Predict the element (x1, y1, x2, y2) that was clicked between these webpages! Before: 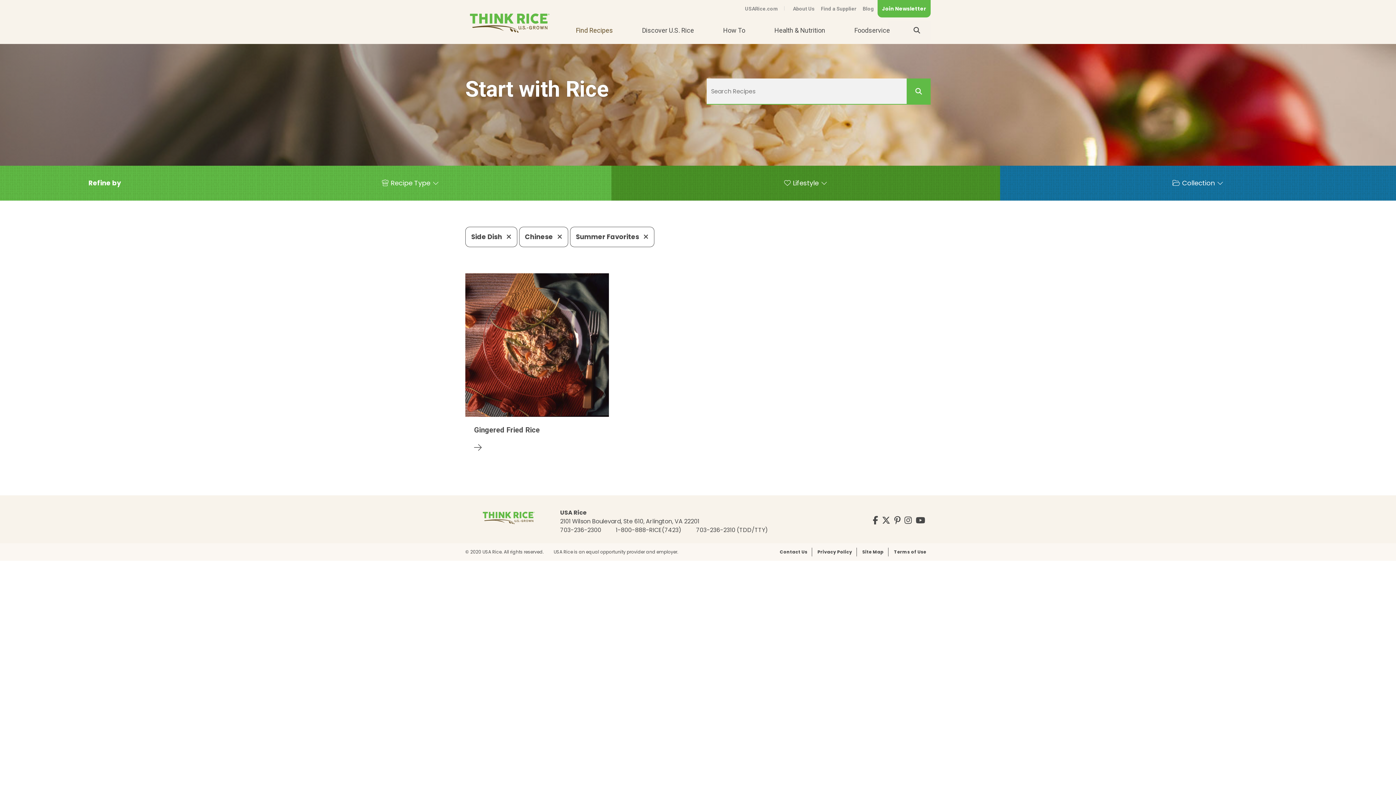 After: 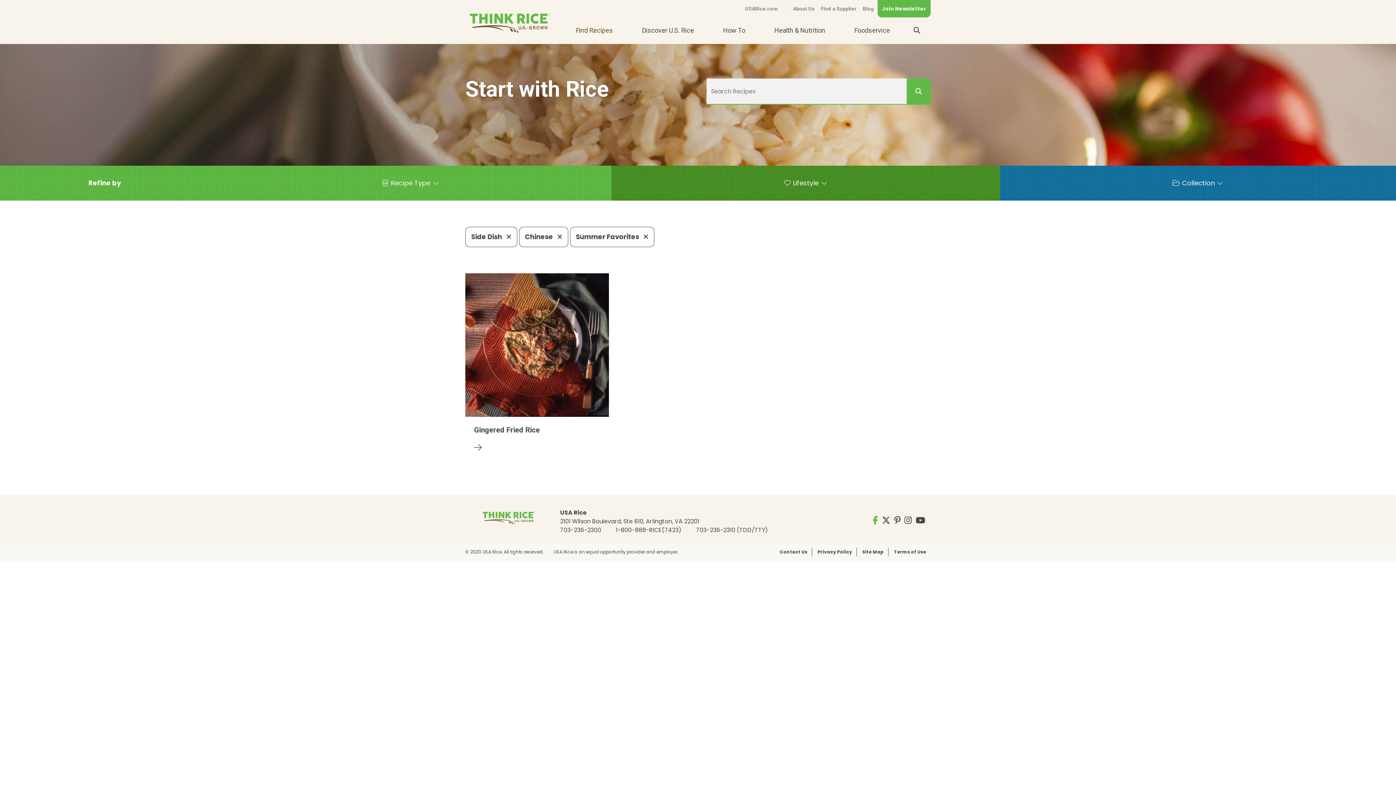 Action: label: Facebook bbox: (872, 515, 879, 526)